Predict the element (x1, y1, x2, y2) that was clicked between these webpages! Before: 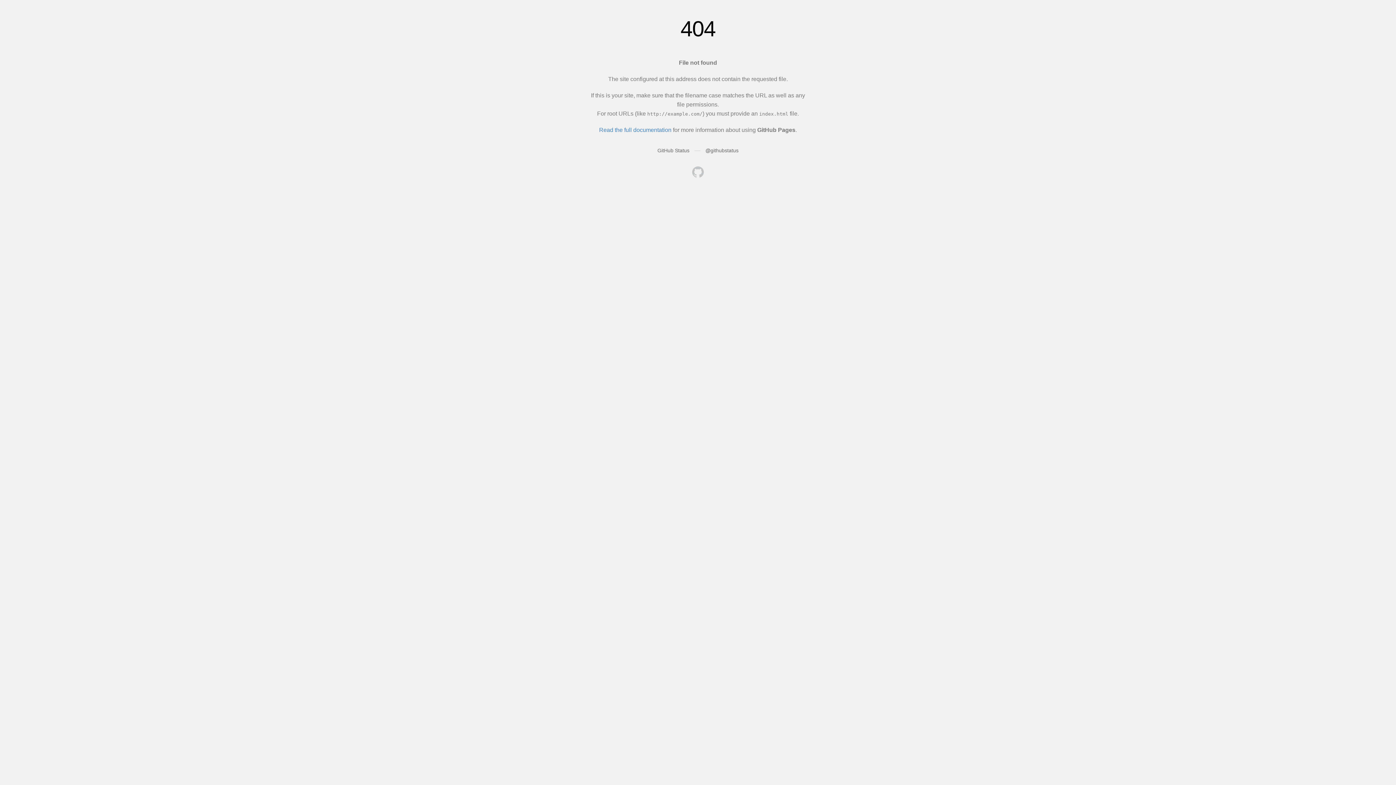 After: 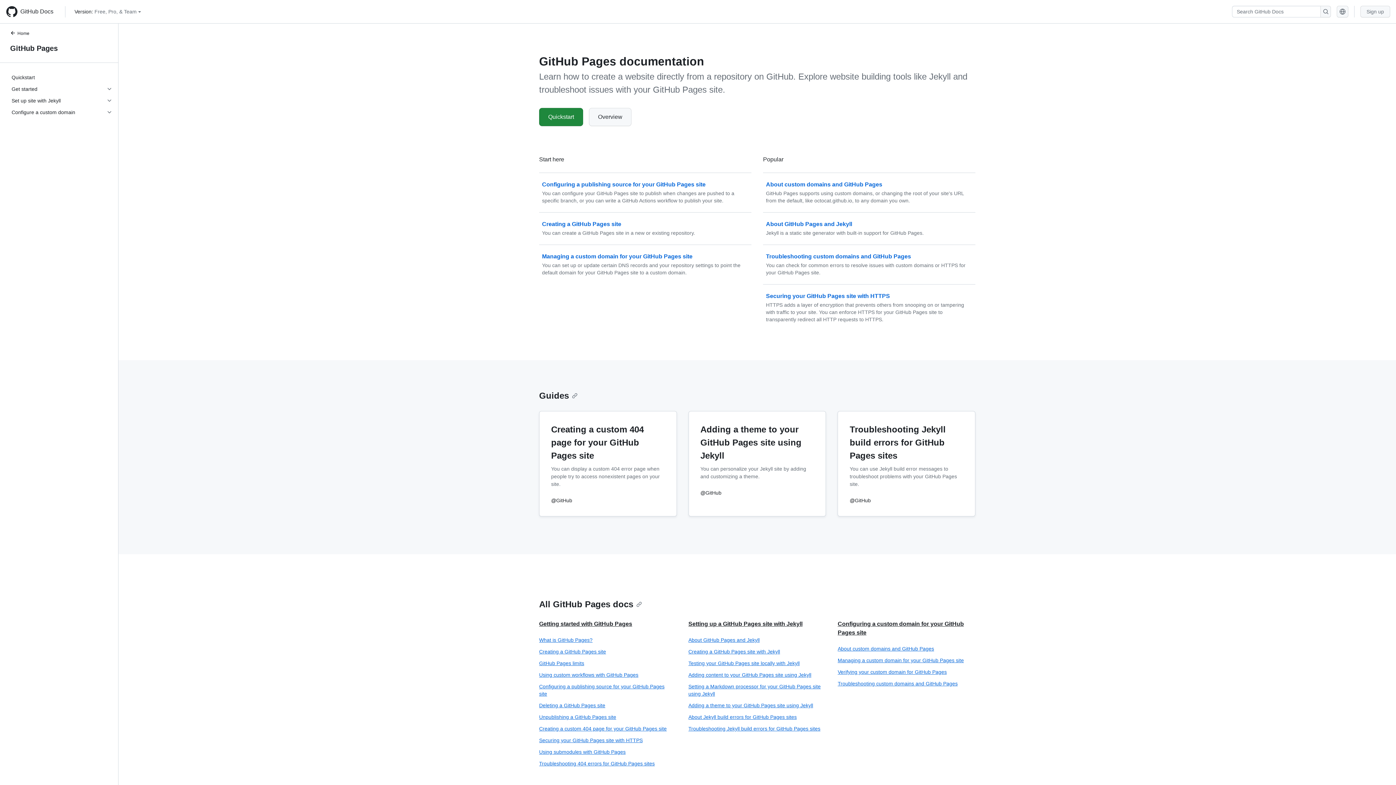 Action: bbox: (599, 126, 671, 133) label: Read the full documentation